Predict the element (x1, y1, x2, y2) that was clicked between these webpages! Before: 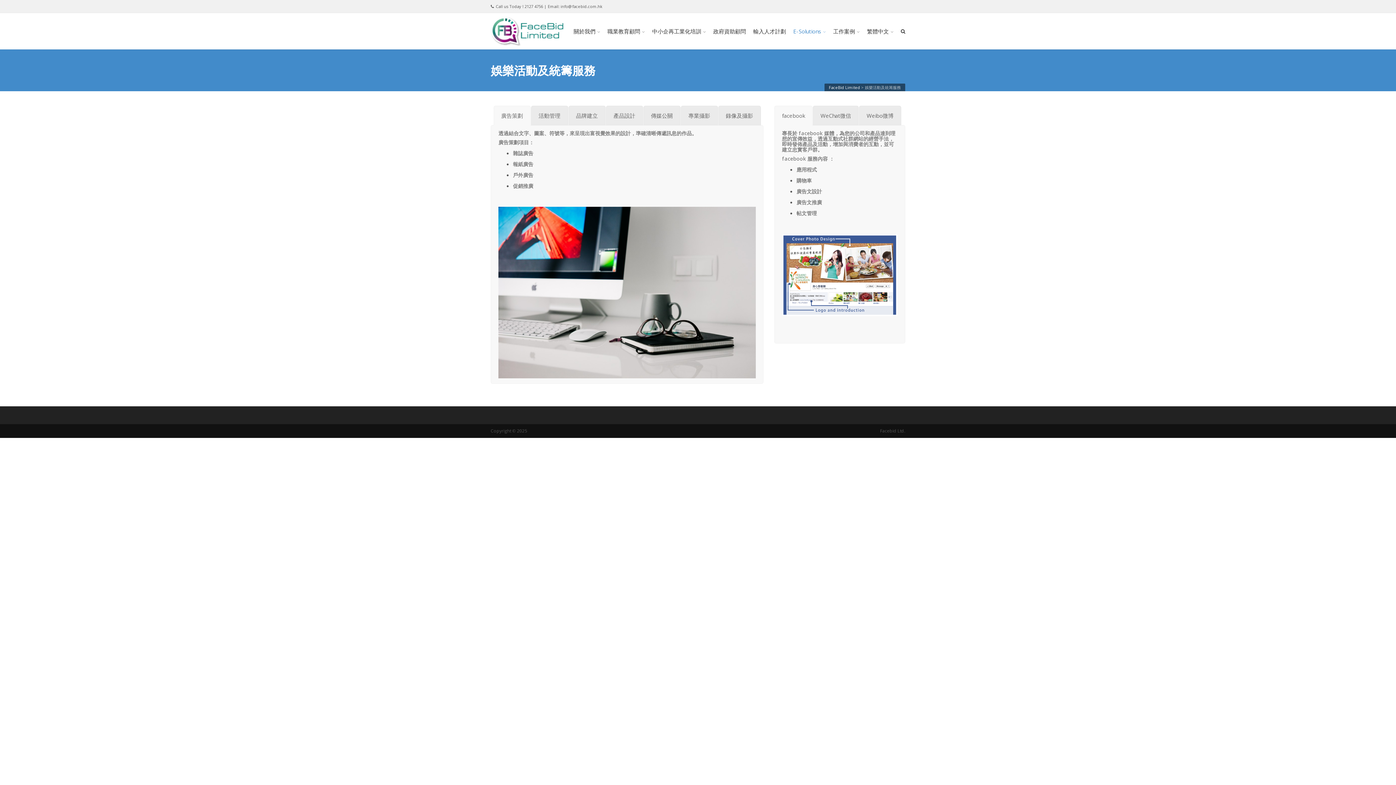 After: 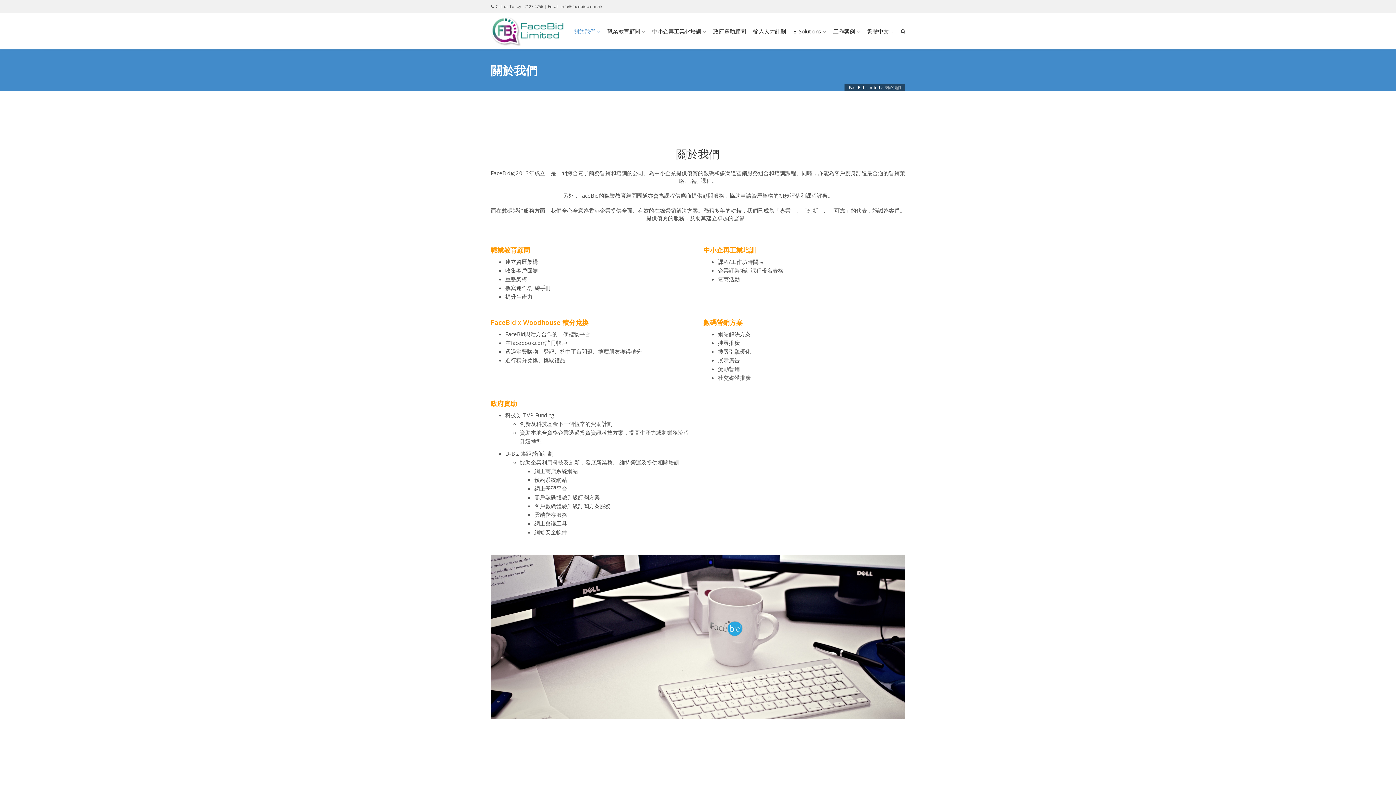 Action: label: 關於我們 bbox: (570, 13, 604, 49)